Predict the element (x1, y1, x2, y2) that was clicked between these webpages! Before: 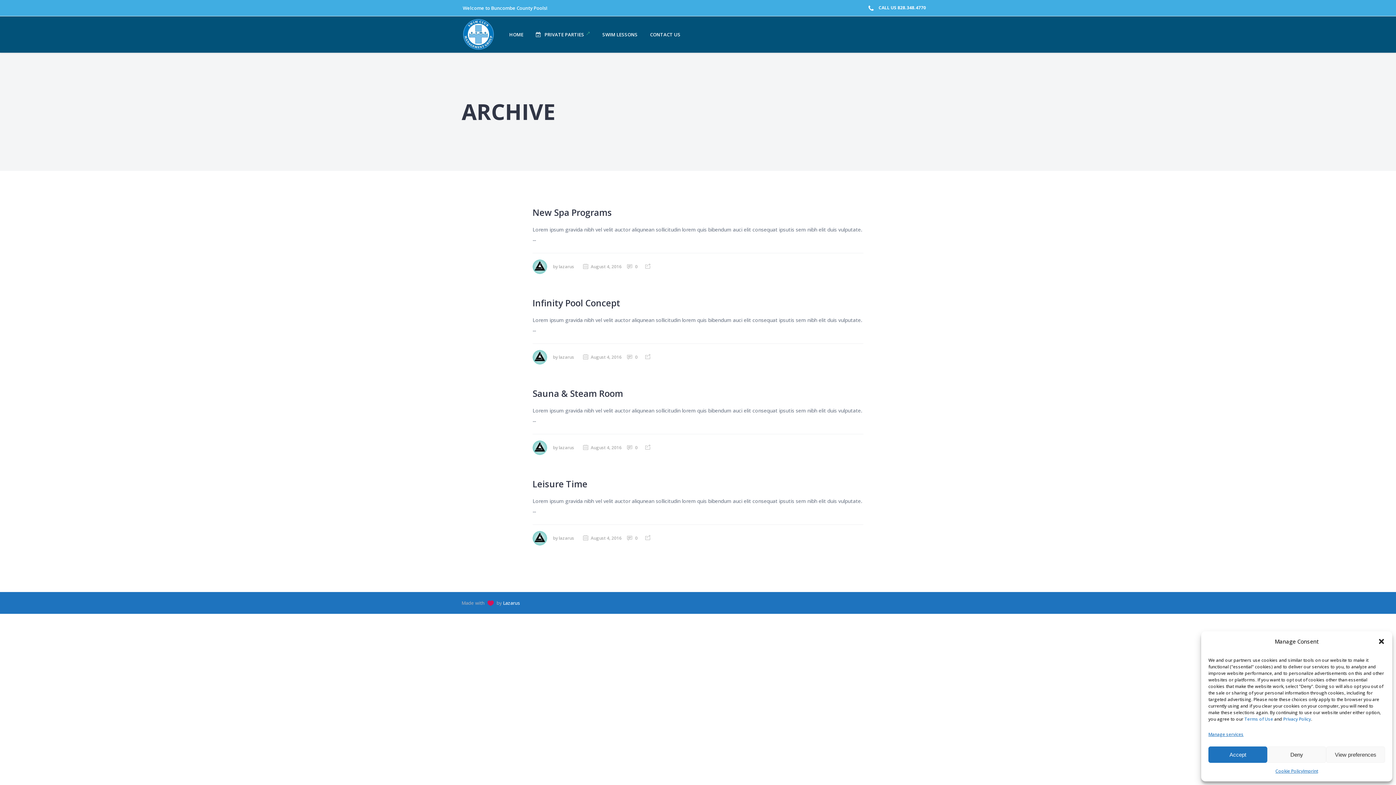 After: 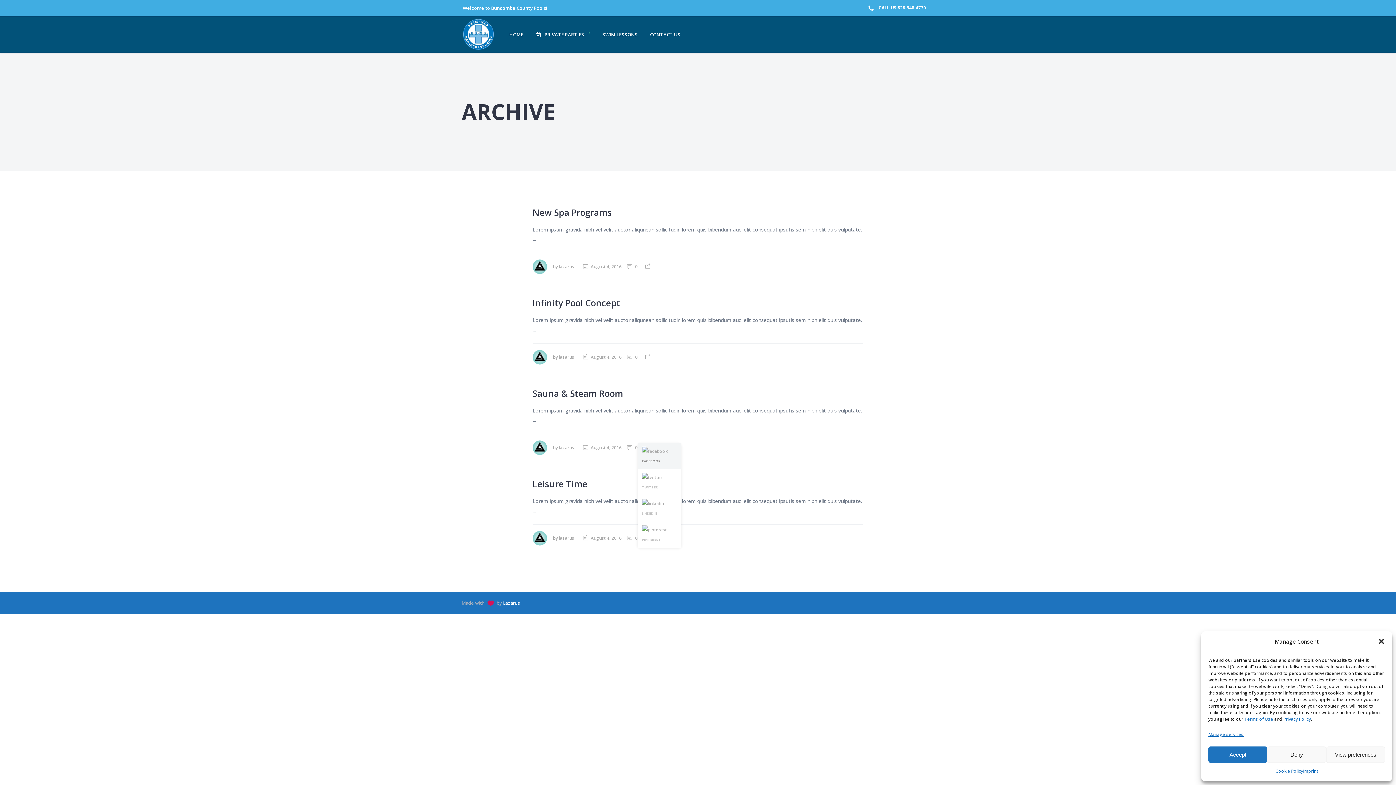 Action: bbox: (645, 443, 650, 452)